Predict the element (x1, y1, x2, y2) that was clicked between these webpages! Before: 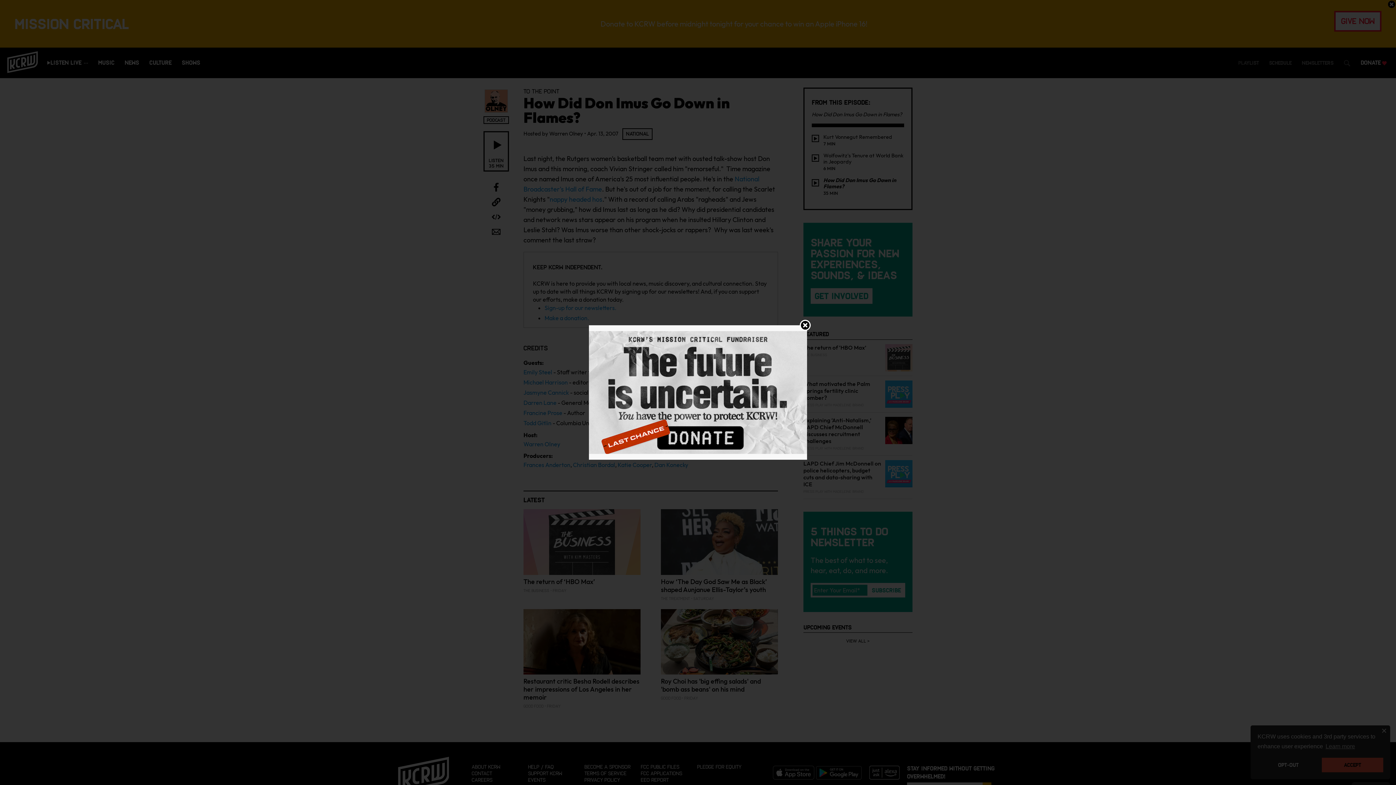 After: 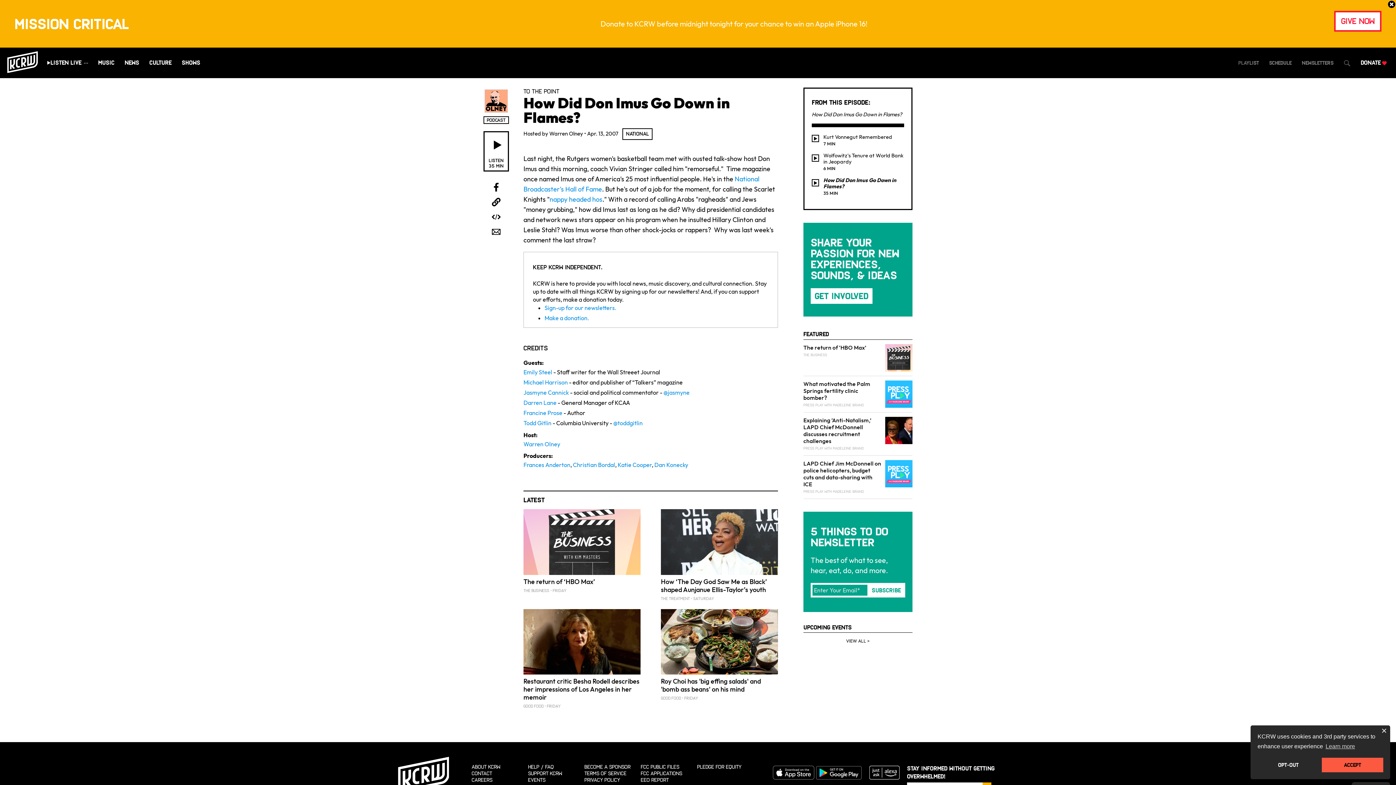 Action: bbox: (589, 388, 807, 395)